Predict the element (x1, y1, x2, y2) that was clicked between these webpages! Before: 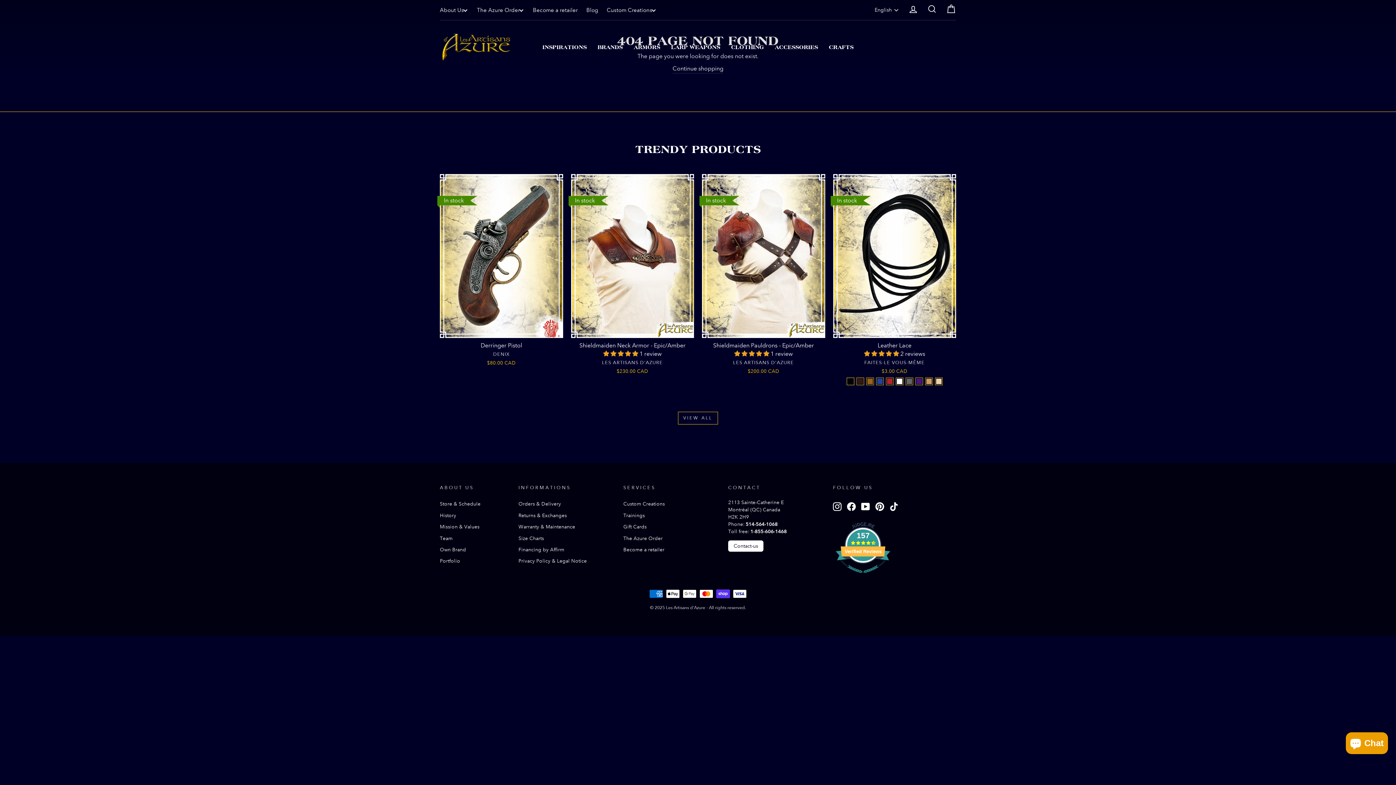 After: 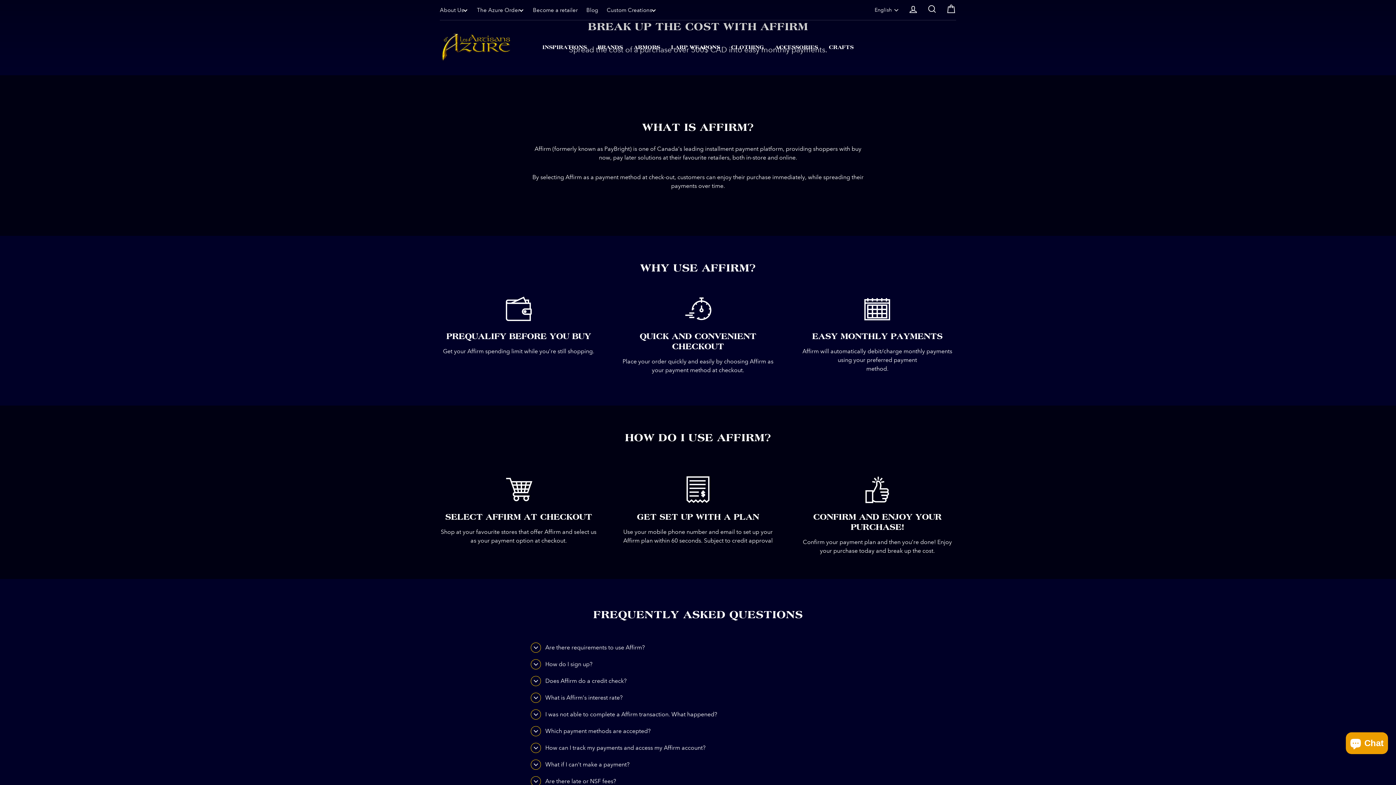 Action: bbox: (518, 544, 564, 554) label: Financing by Affirm